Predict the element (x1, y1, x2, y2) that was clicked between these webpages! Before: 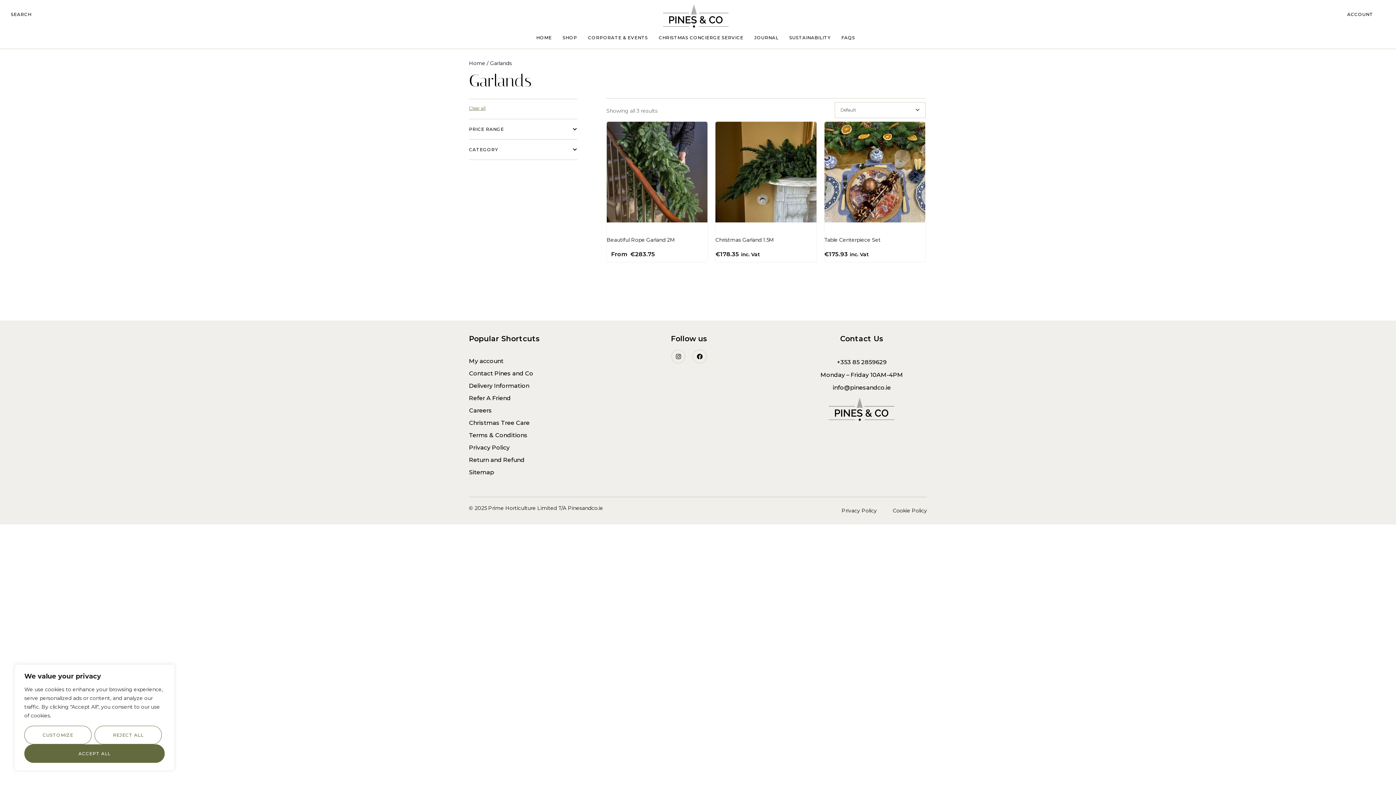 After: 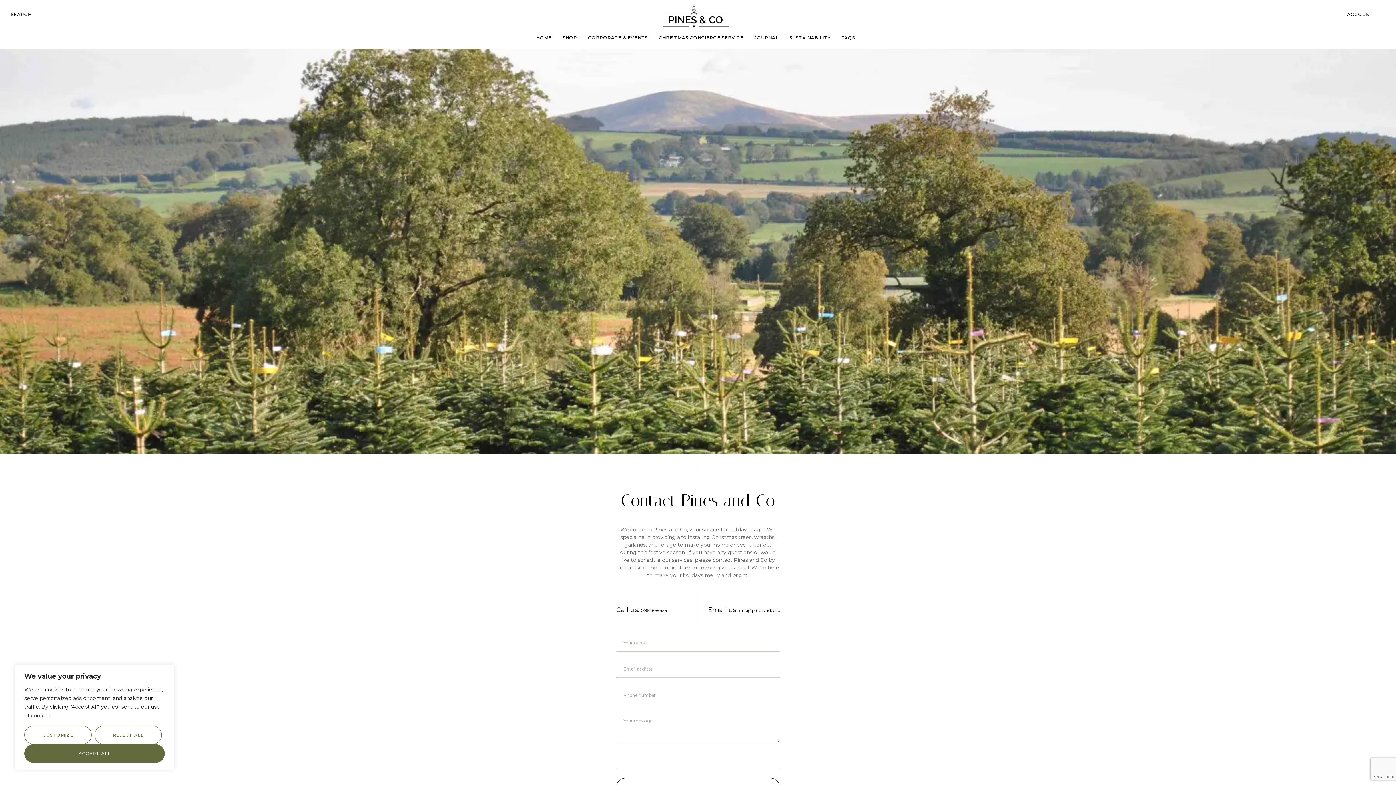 Action: bbox: (469, 371, 544, 376) label: Contact Pines and Co